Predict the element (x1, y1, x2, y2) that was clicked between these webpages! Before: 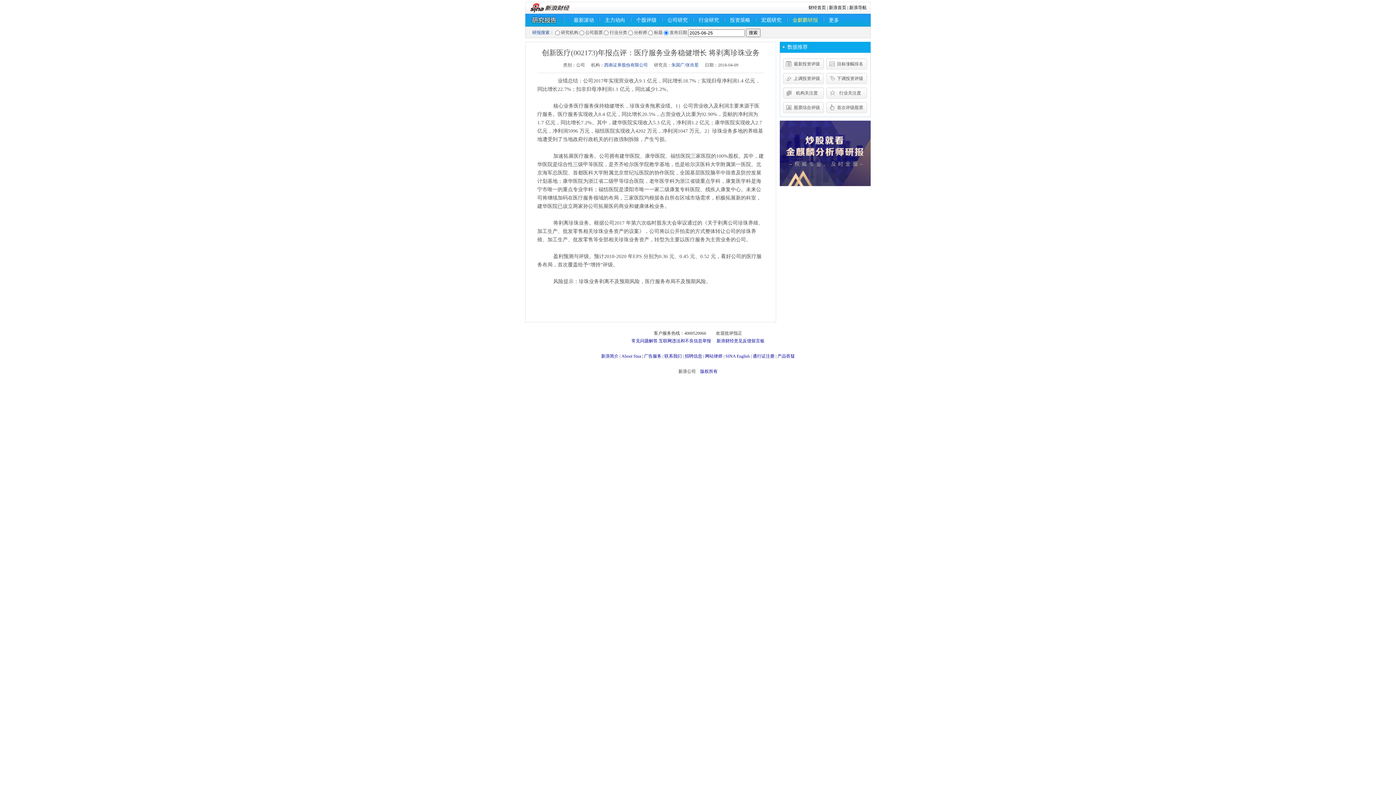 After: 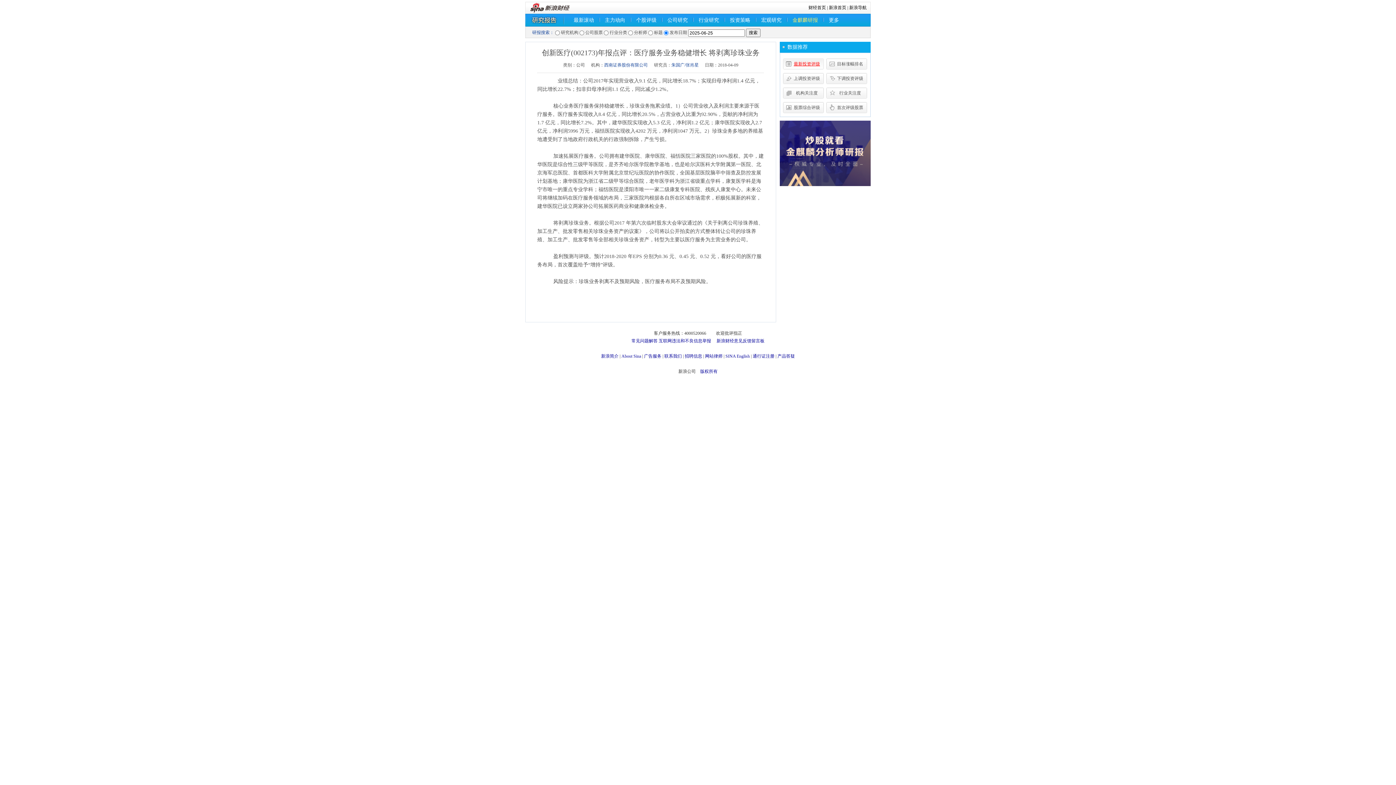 Action: label: 最新投资评级 bbox: (783, 58, 824, 73)